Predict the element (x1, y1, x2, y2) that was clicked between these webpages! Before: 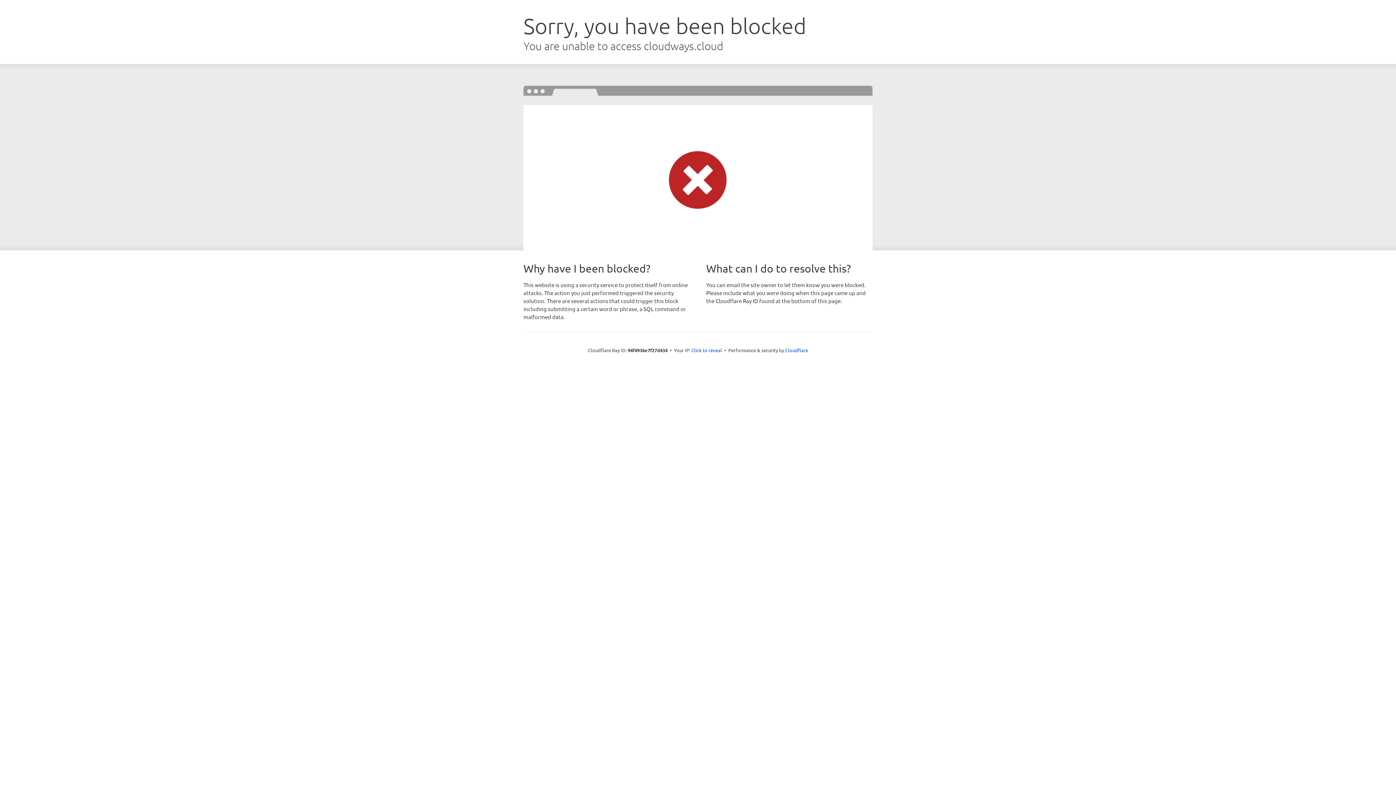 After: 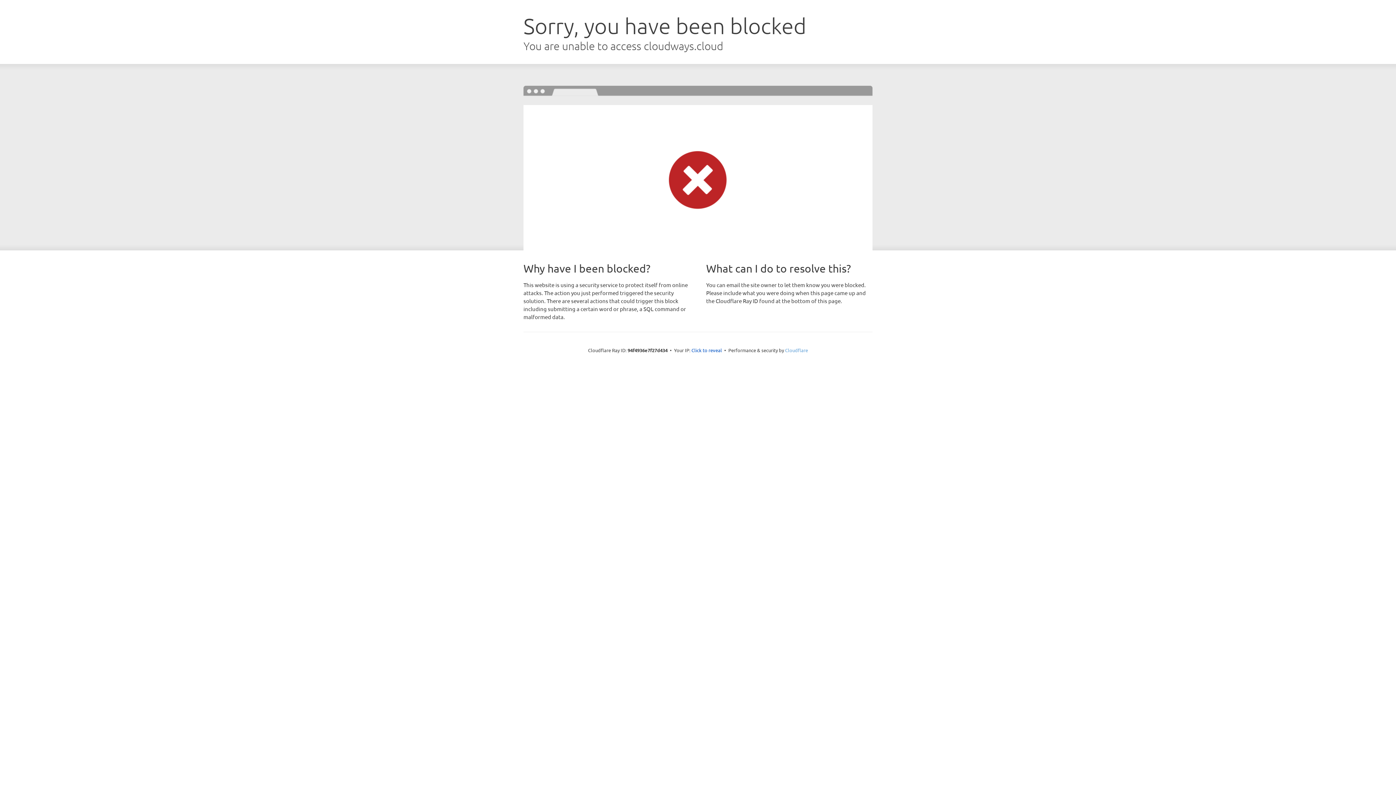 Action: bbox: (785, 347, 808, 353) label: Cloudflare